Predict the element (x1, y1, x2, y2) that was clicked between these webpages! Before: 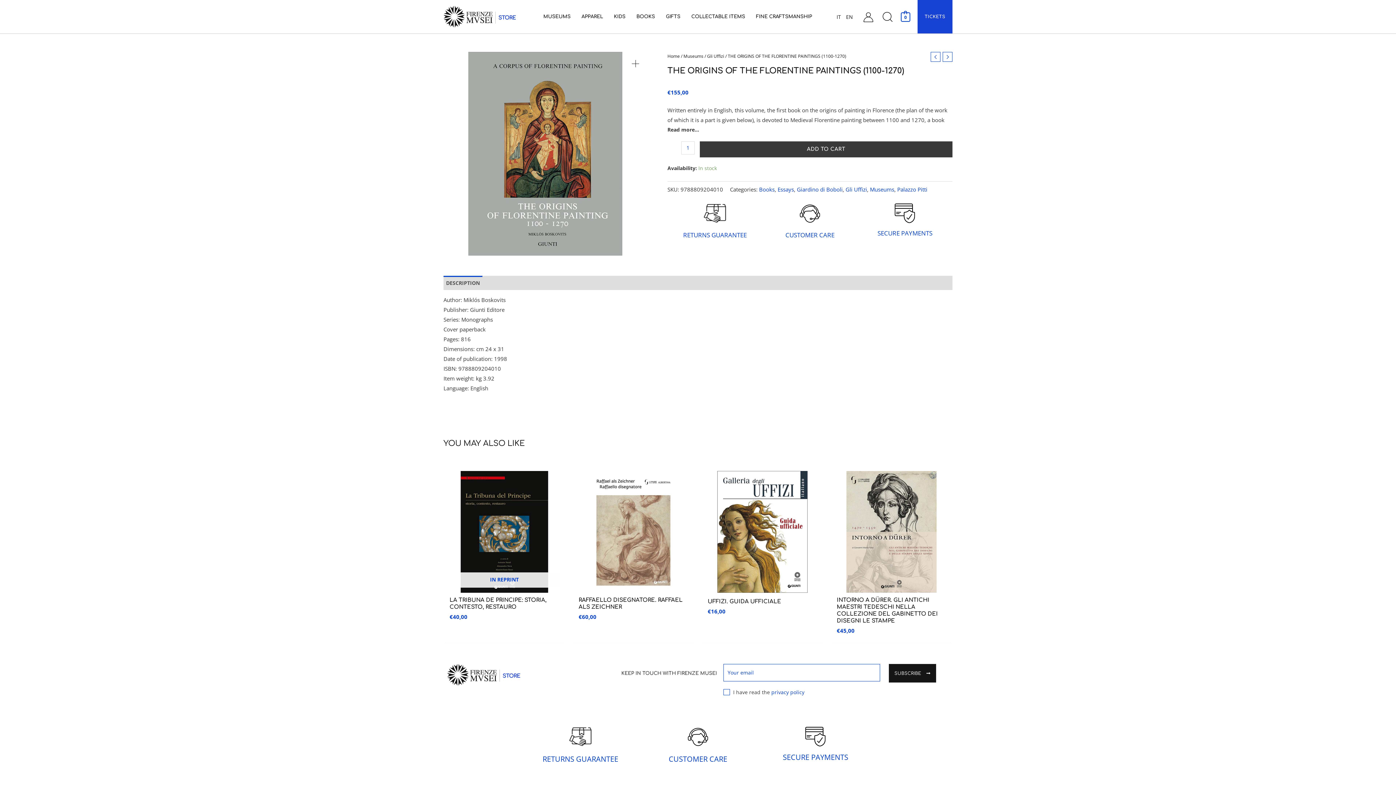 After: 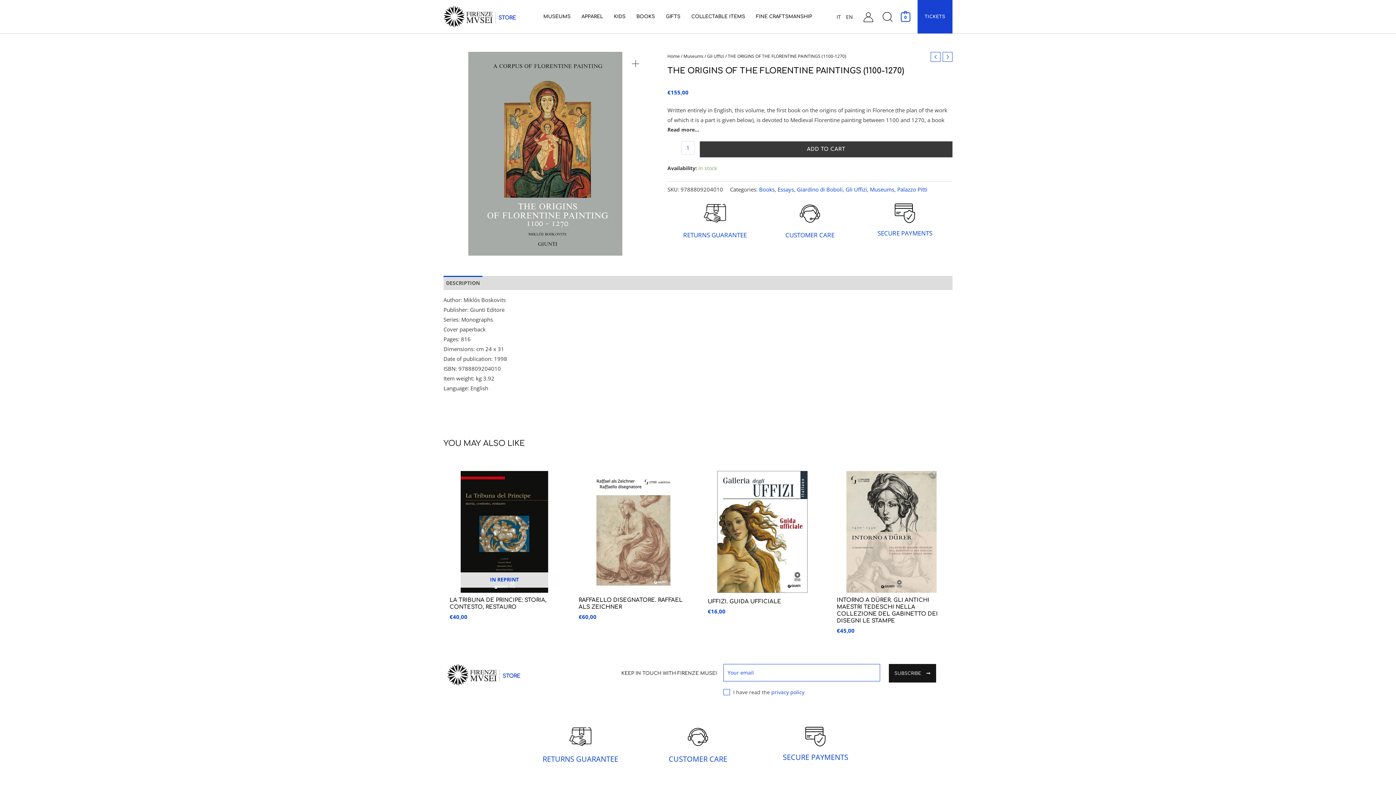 Action: bbox: (779, 726, 852, 748)